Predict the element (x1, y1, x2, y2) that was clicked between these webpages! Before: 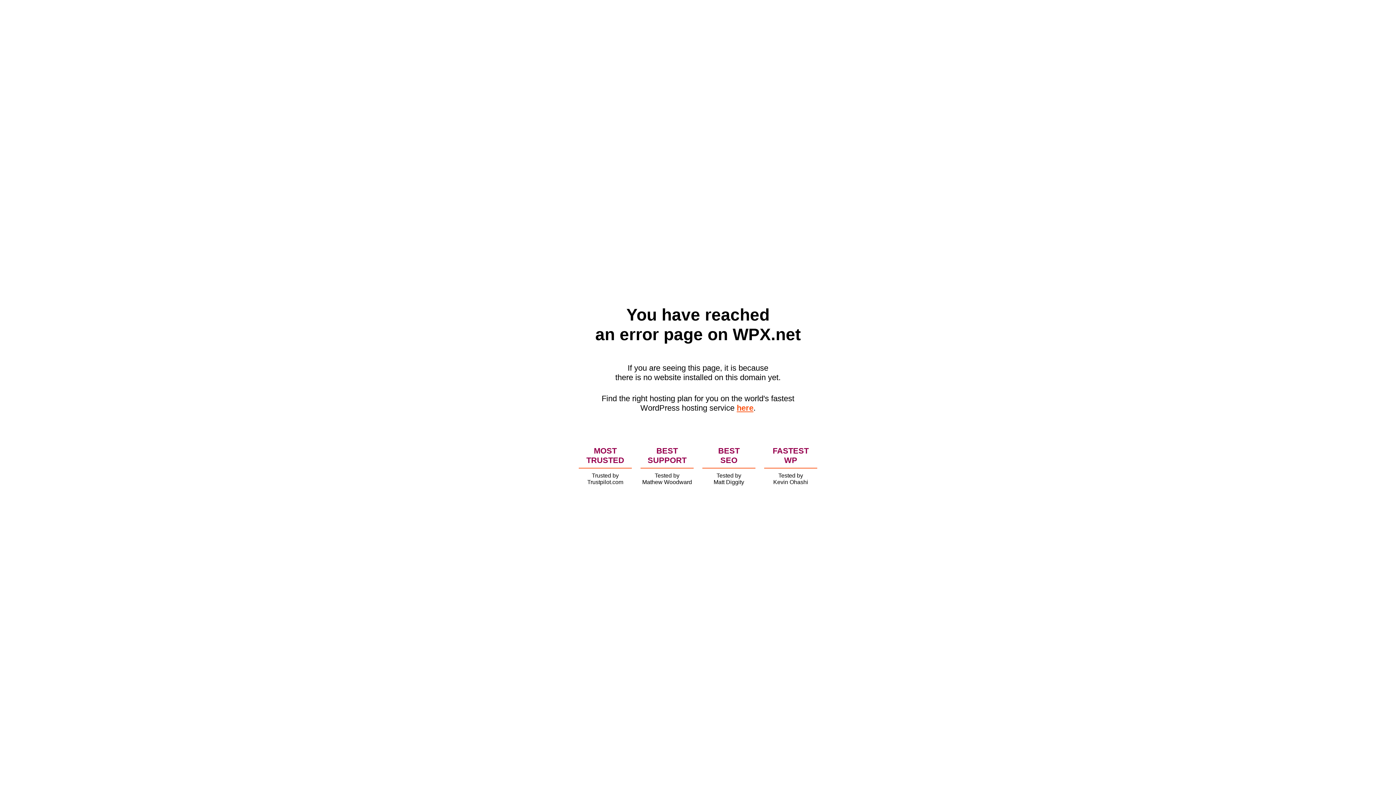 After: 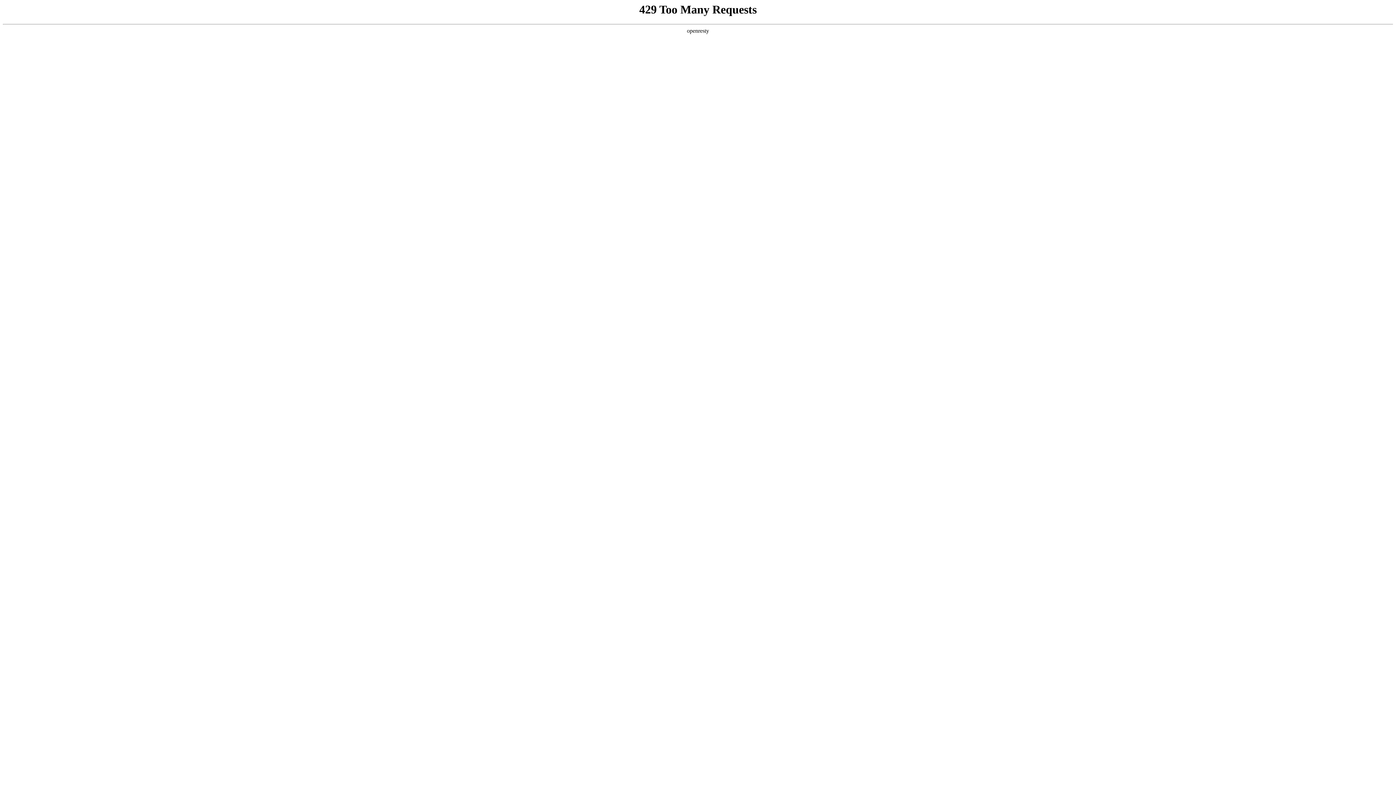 Action: bbox: (736, 403, 753, 412) label: here